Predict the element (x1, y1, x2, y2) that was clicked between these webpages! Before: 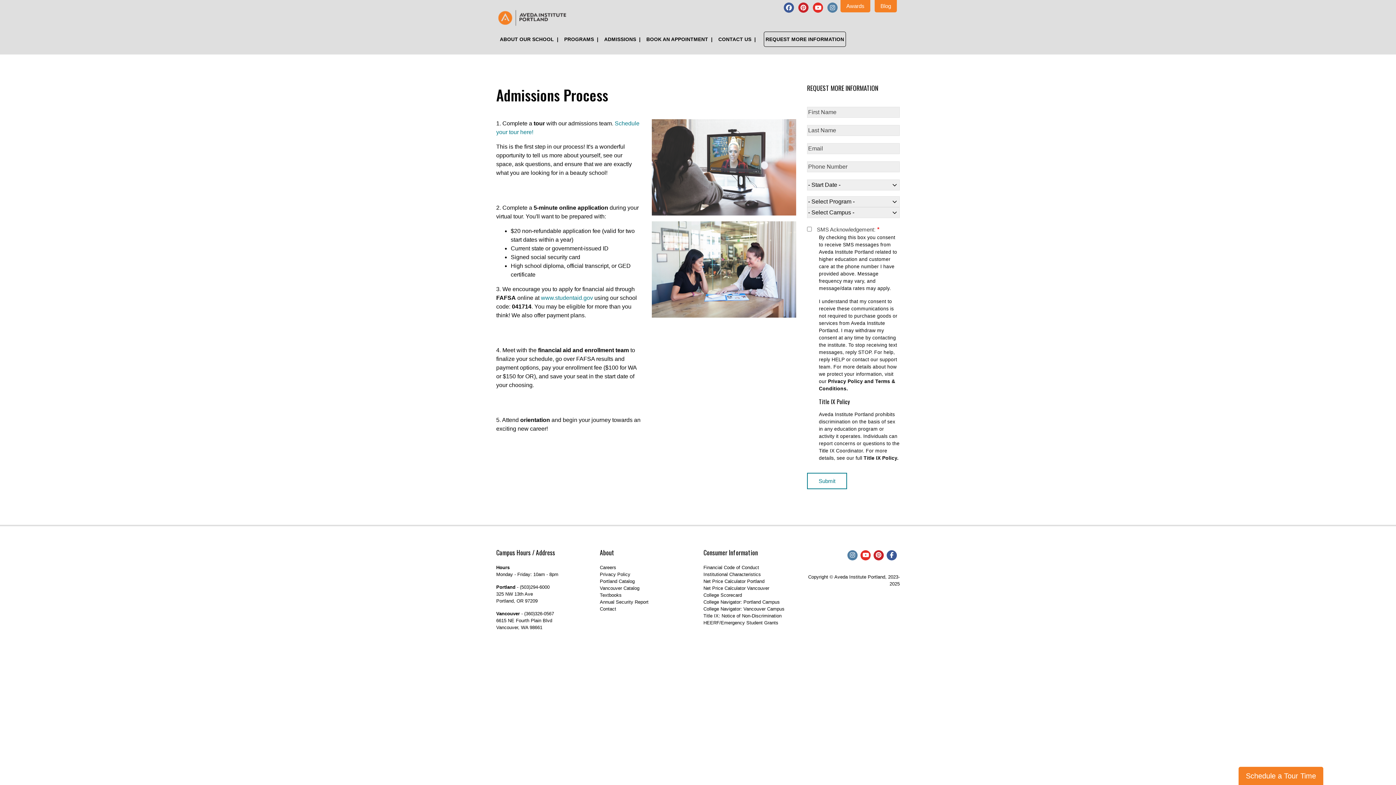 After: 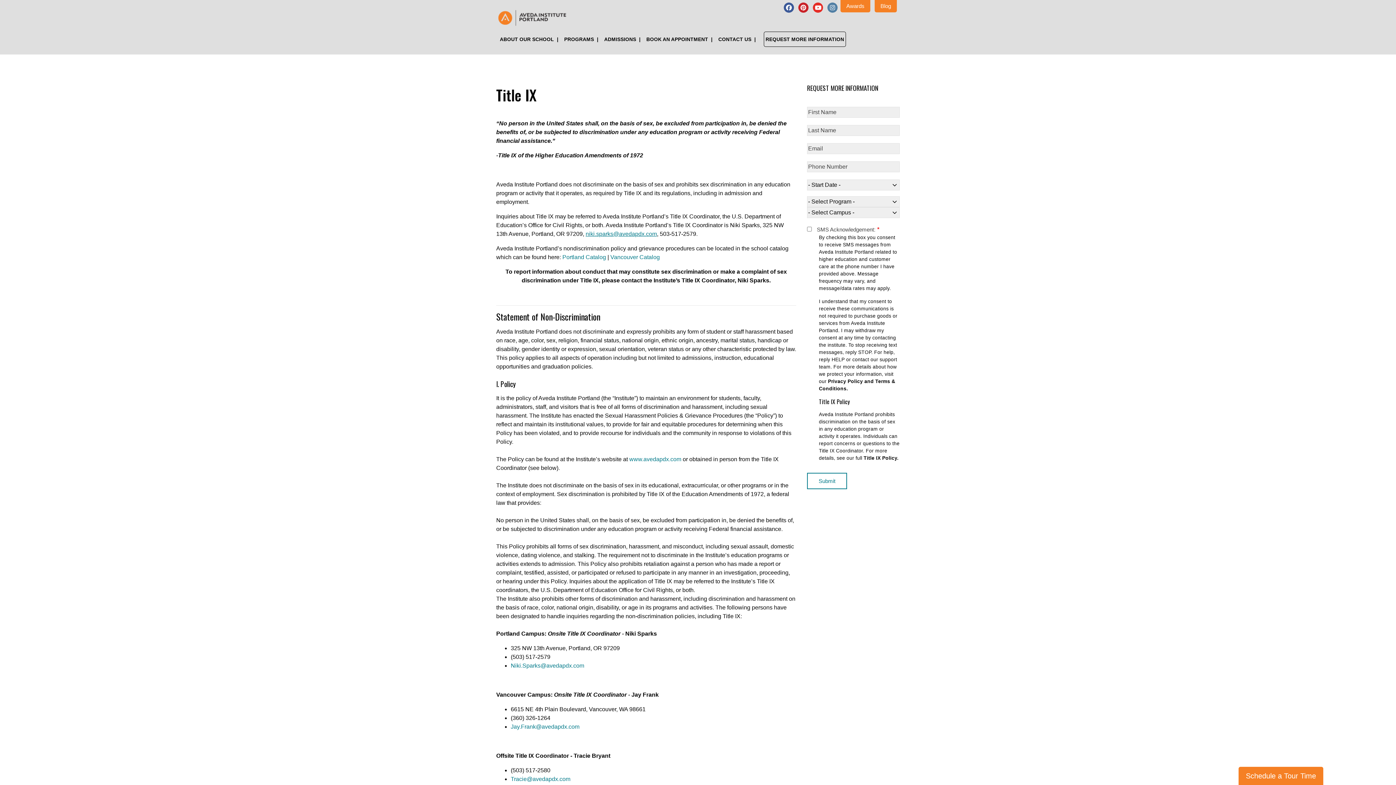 Action: bbox: (703, 612, 796, 619) label: Title IX: Notice of Non-Discrimination